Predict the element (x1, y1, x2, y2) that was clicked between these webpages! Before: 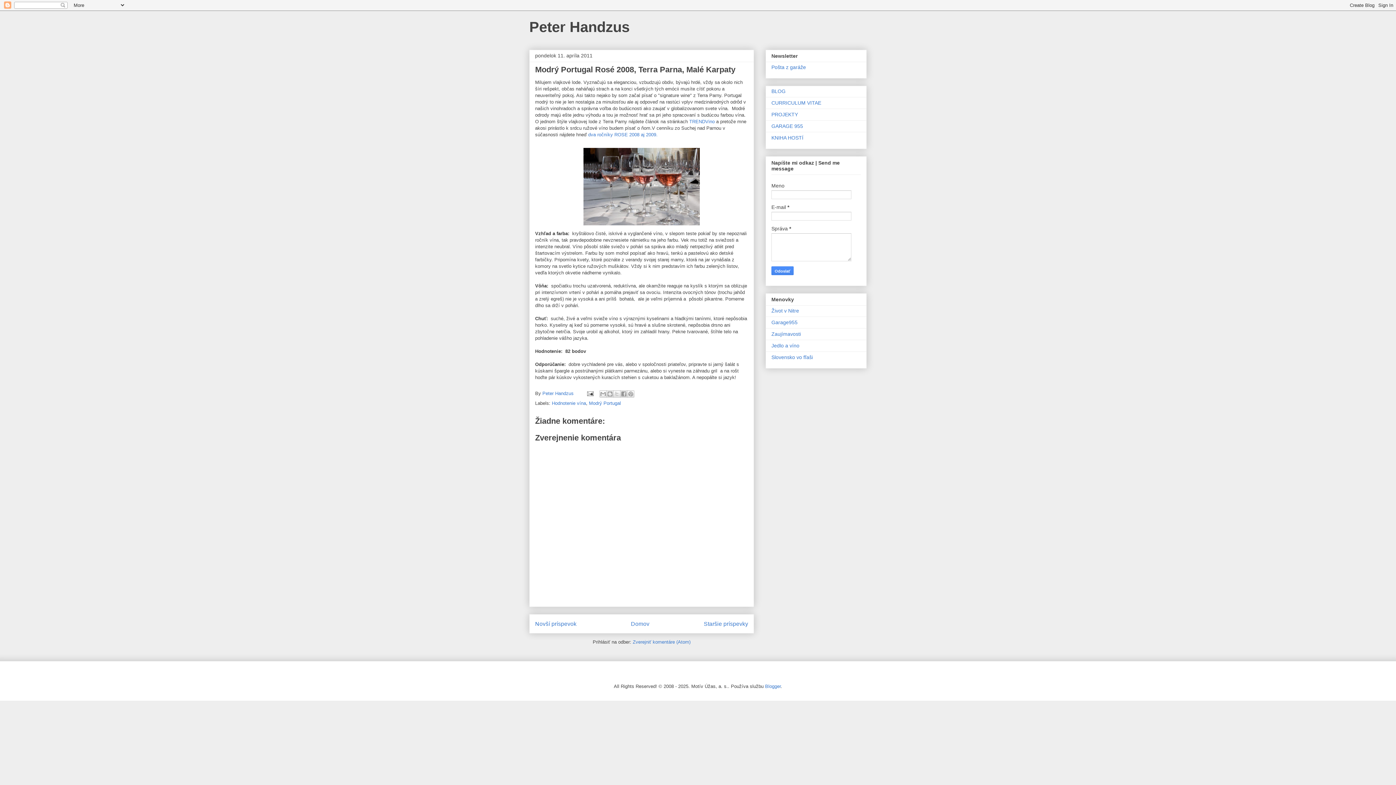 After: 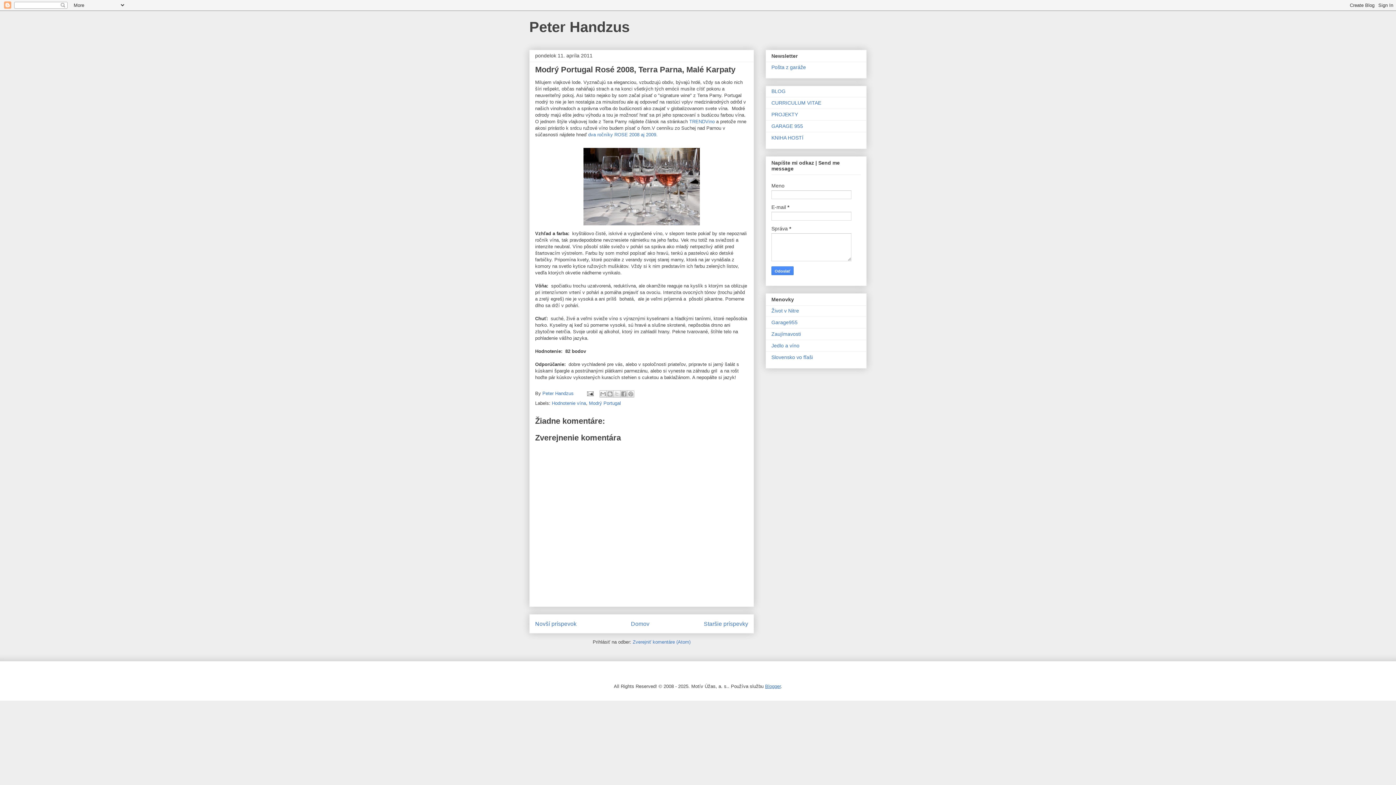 Action: bbox: (765, 684, 780, 689) label: Blogger